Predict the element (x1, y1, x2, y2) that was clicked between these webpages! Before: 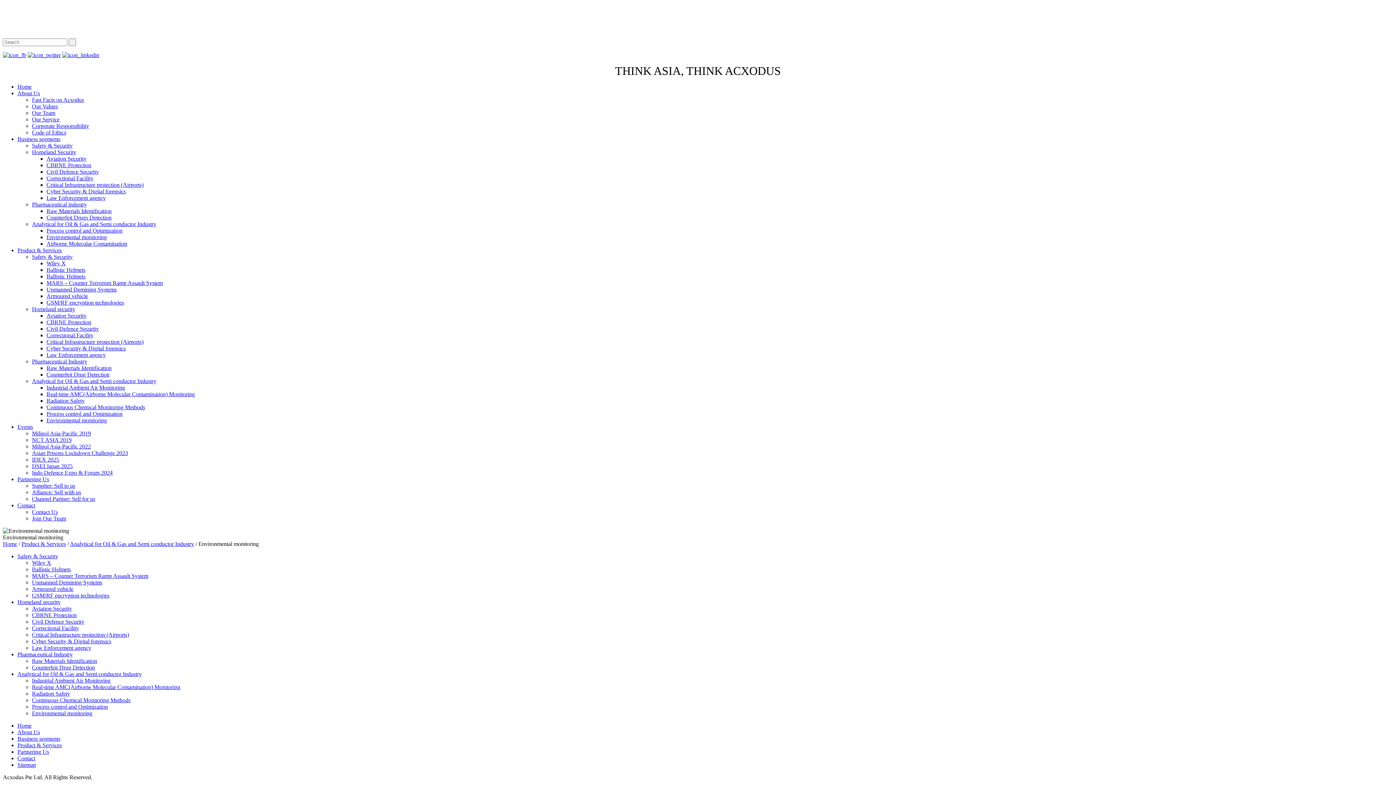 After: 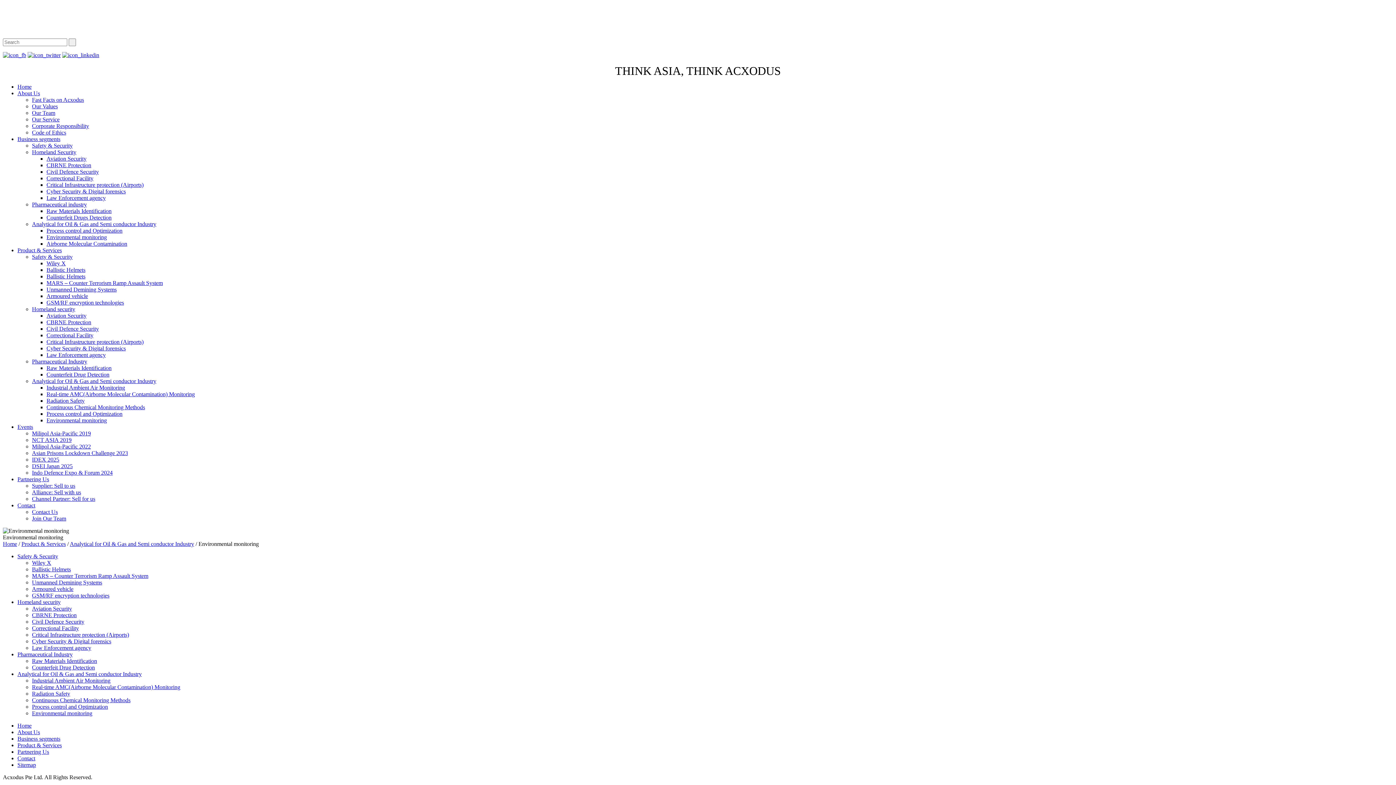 Action: bbox: (27, 51, 60, 58)